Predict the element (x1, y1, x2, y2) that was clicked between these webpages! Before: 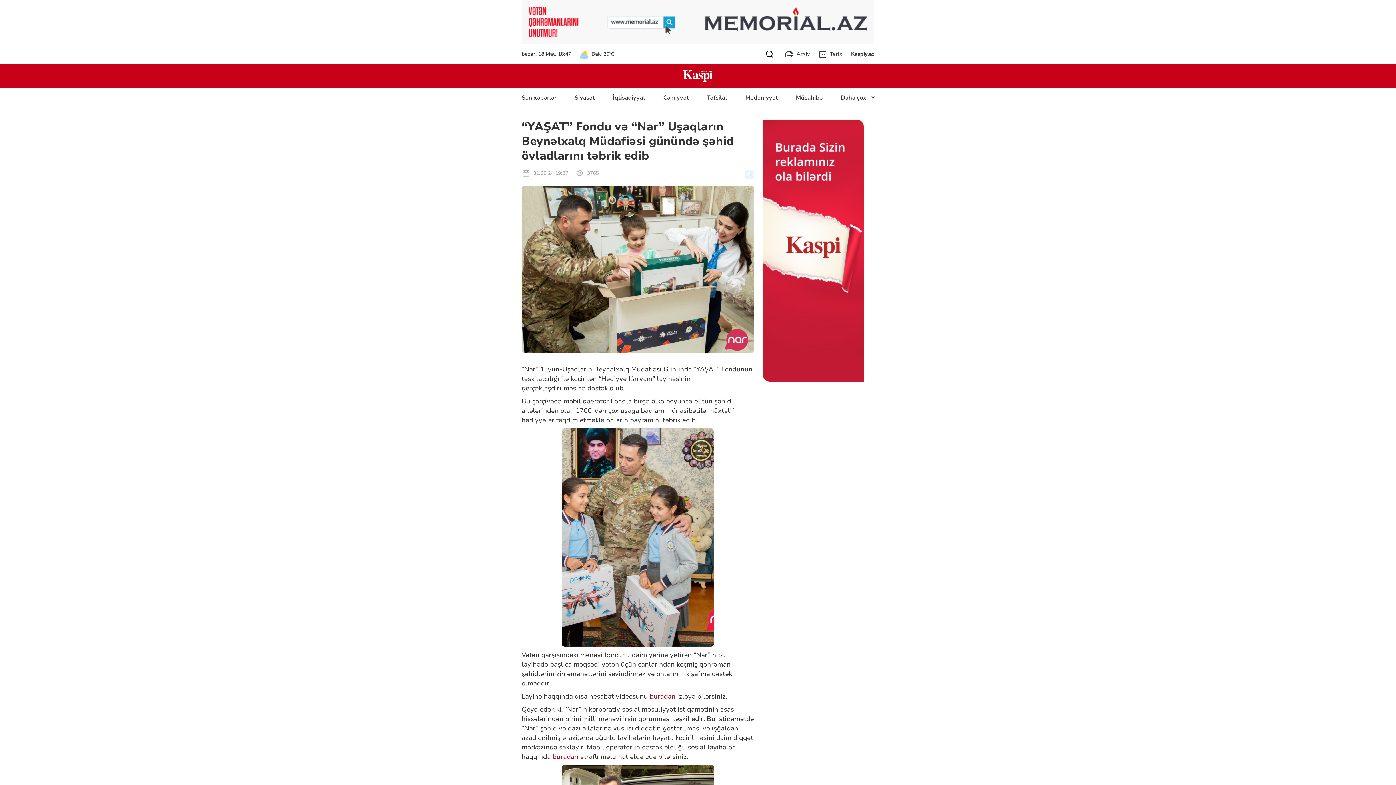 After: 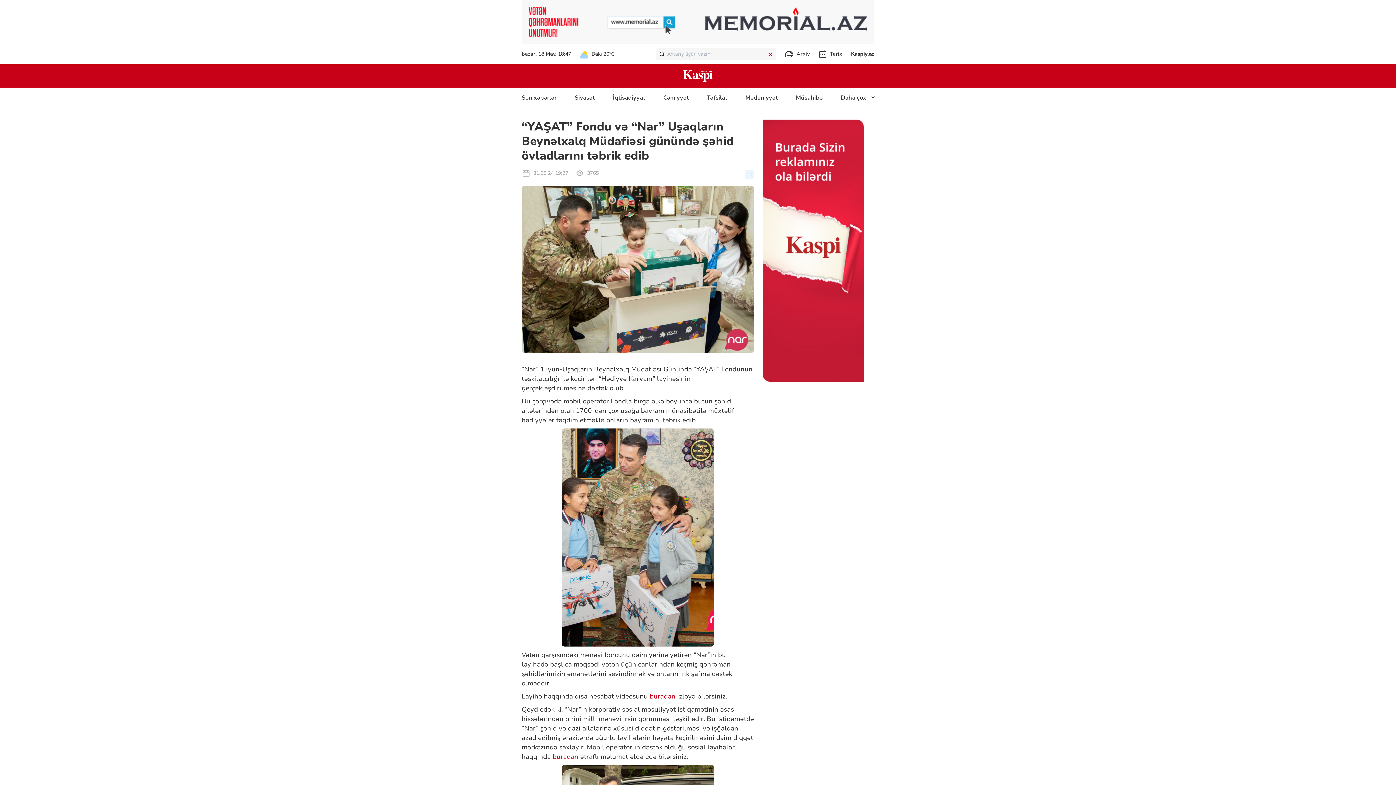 Action: bbox: (763, 49, 776, 58)